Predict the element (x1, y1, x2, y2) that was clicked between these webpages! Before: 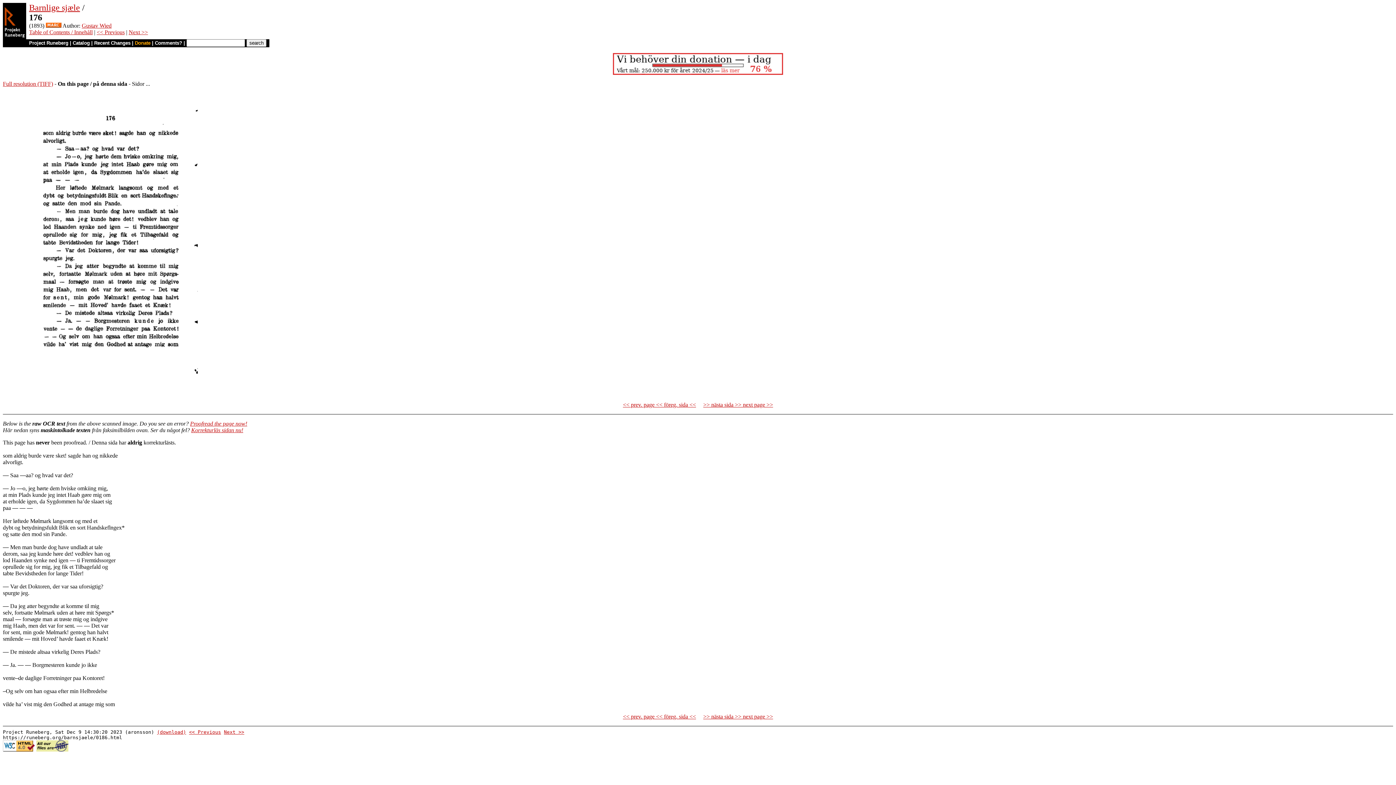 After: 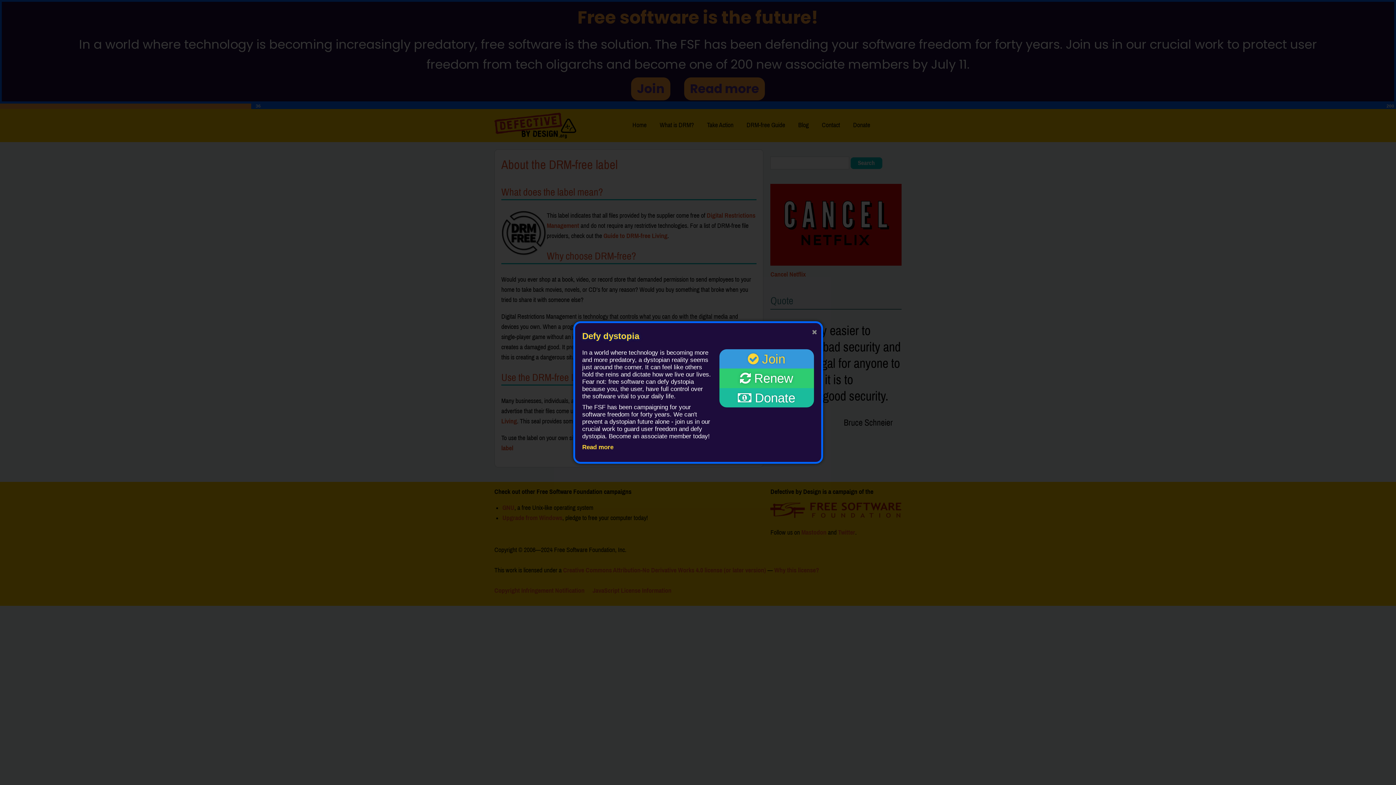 Action: bbox: (36, 746, 68, 753)